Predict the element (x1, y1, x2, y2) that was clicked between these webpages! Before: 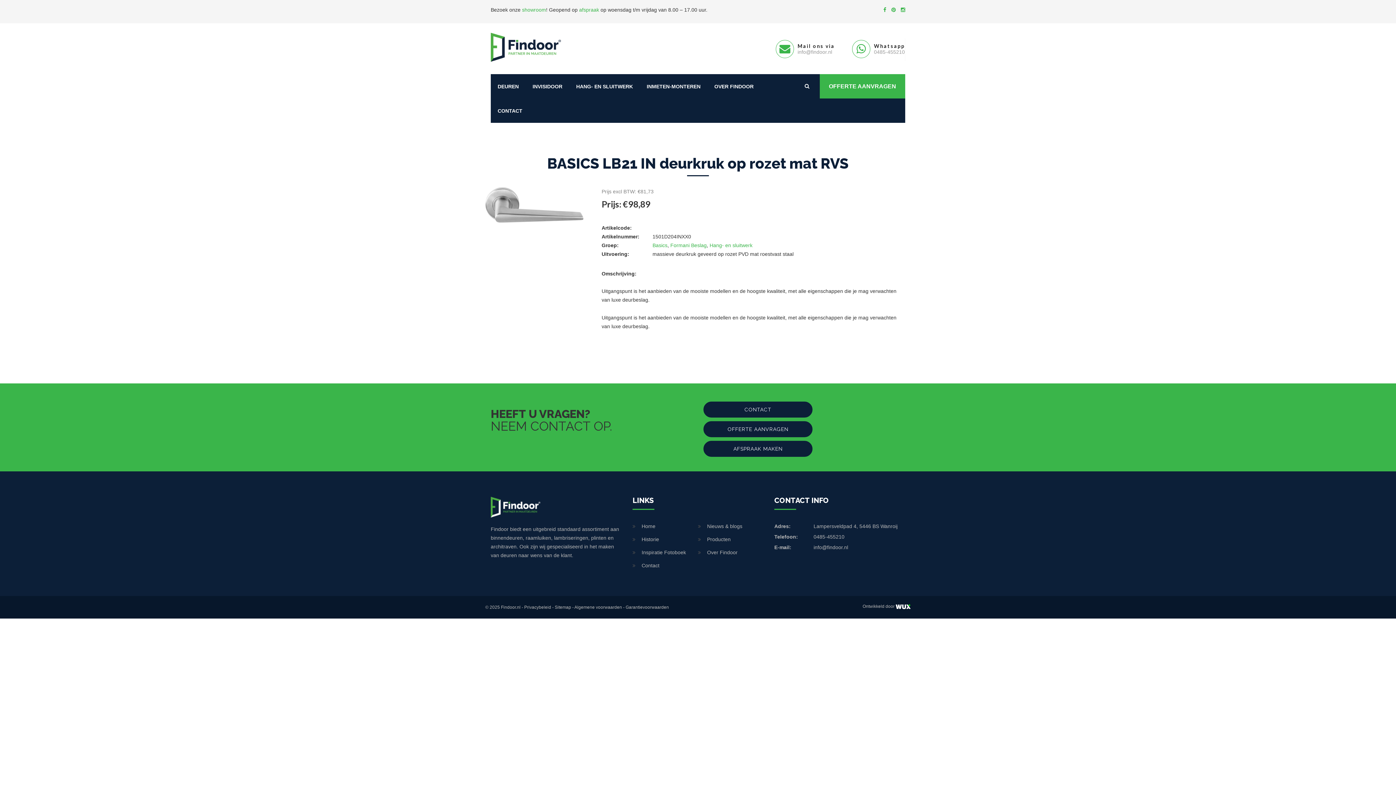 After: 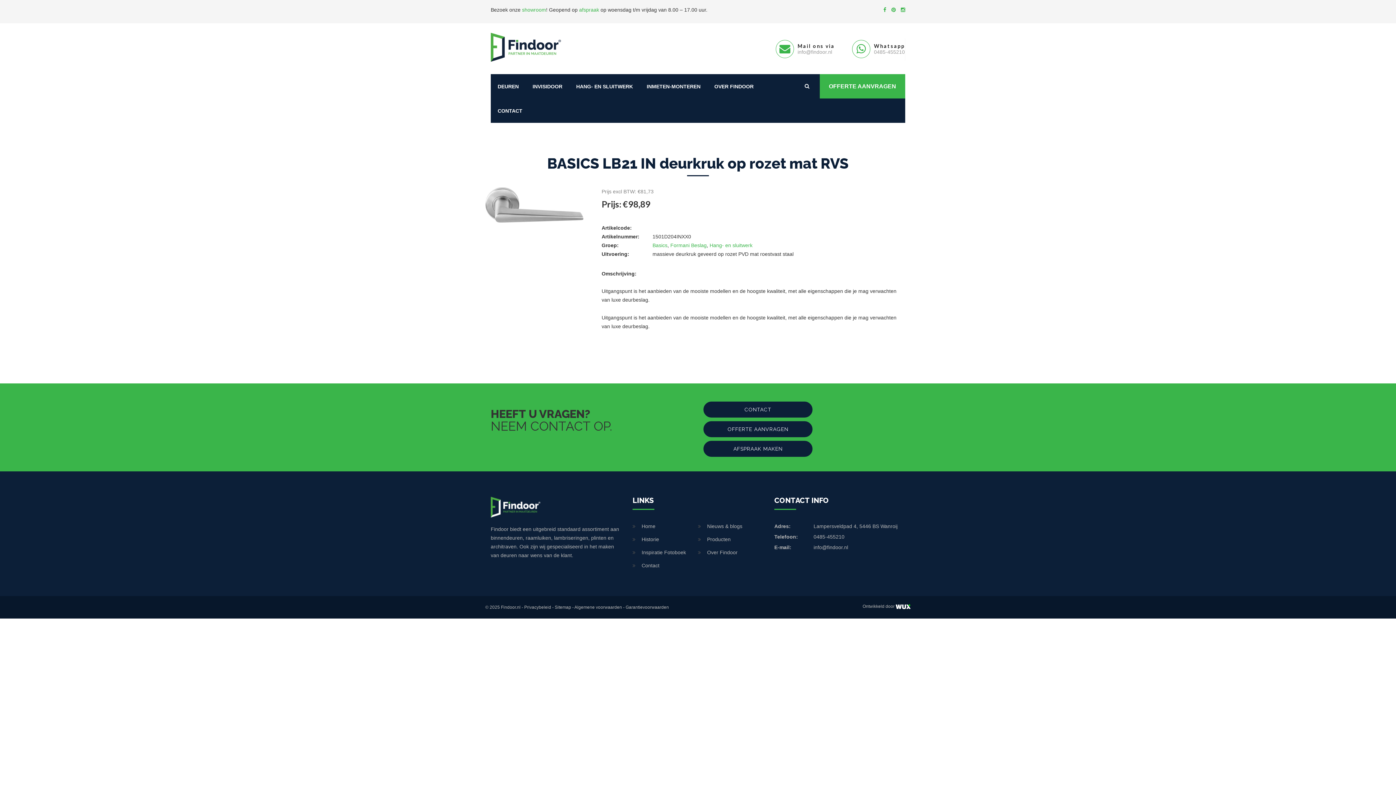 Action: bbox: (813, 543, 905, 551) label: info@findoor.nl